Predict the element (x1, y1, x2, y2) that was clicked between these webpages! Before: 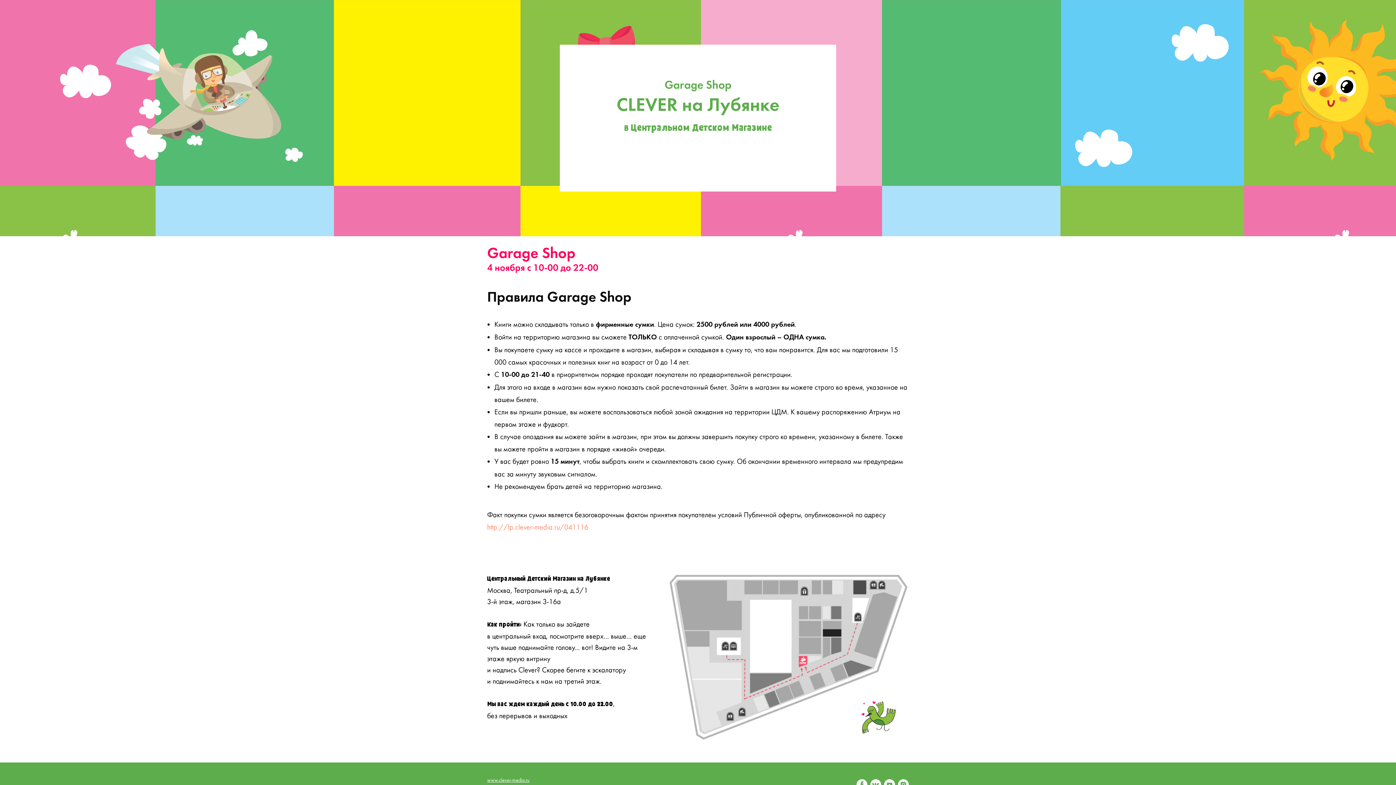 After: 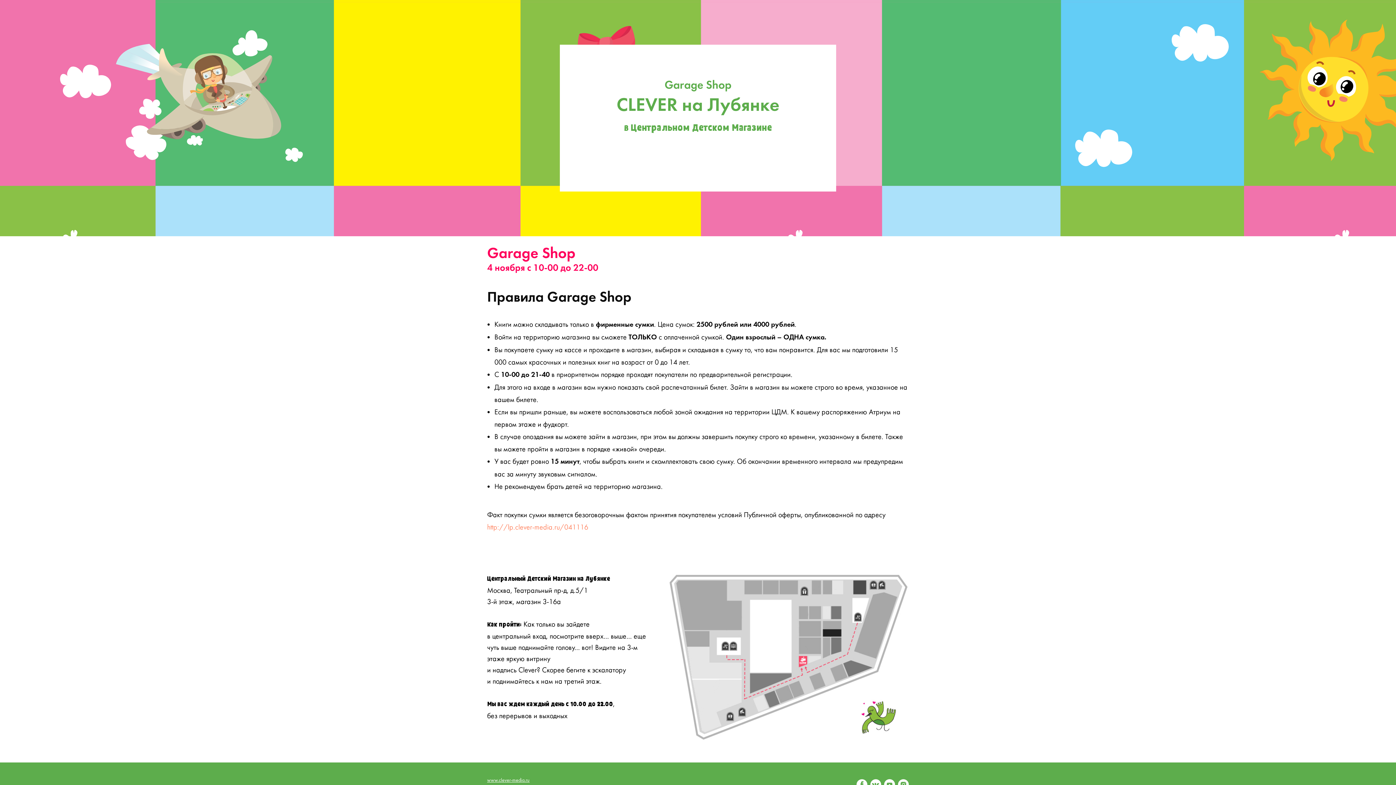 Action: label: http://lp.clever-media.ru/041116 bbox: (487, 522, 588, 531)